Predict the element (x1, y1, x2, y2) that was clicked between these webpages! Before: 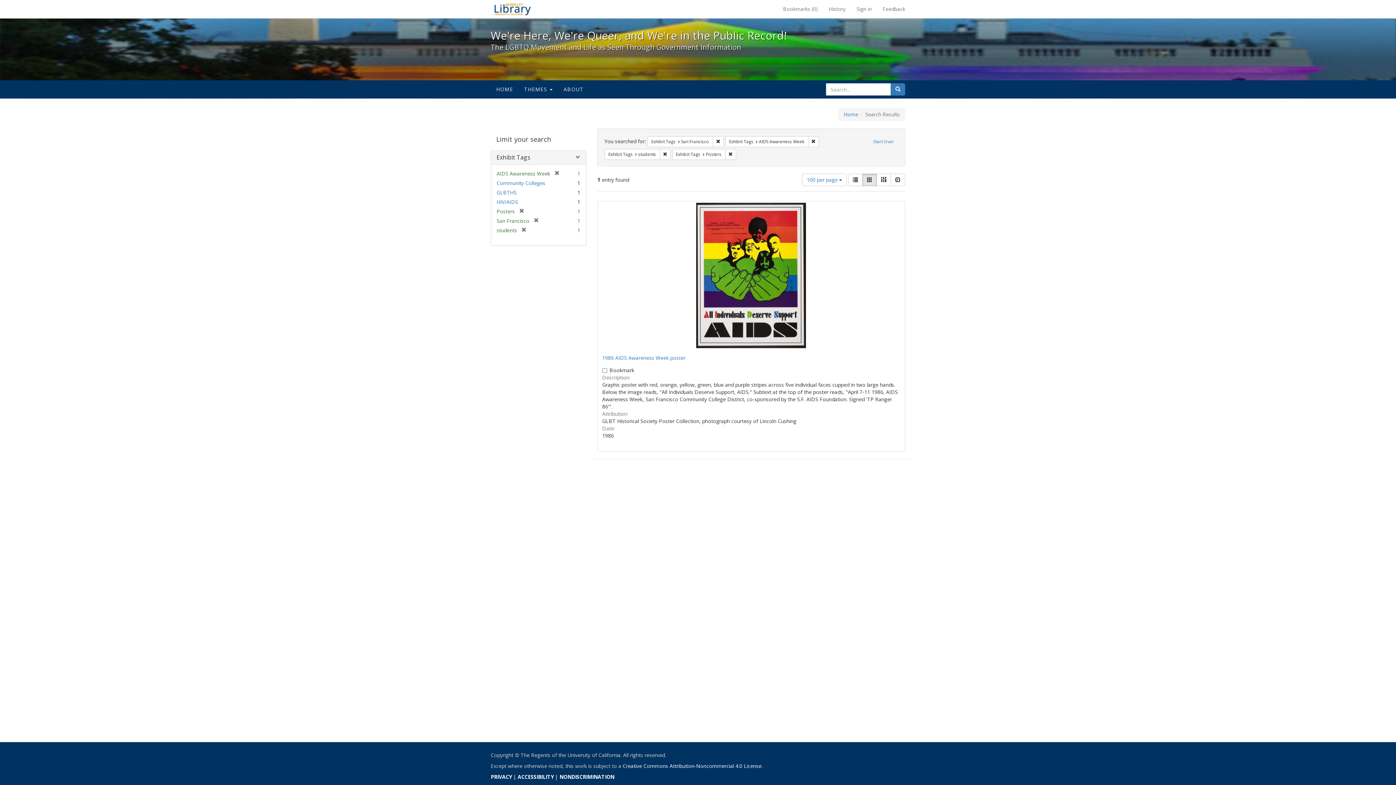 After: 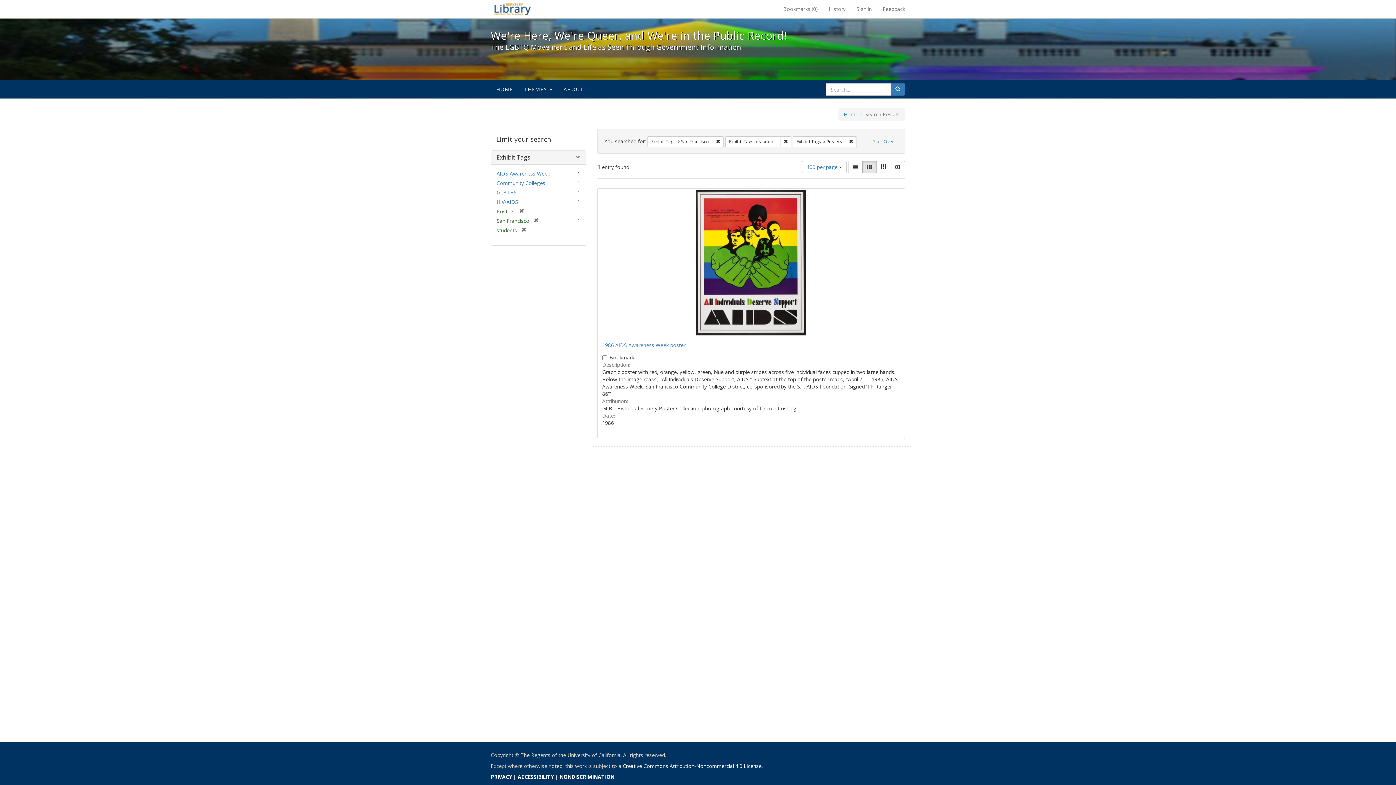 Action: bbox: (550, 170, 559, 177) label: [remove]